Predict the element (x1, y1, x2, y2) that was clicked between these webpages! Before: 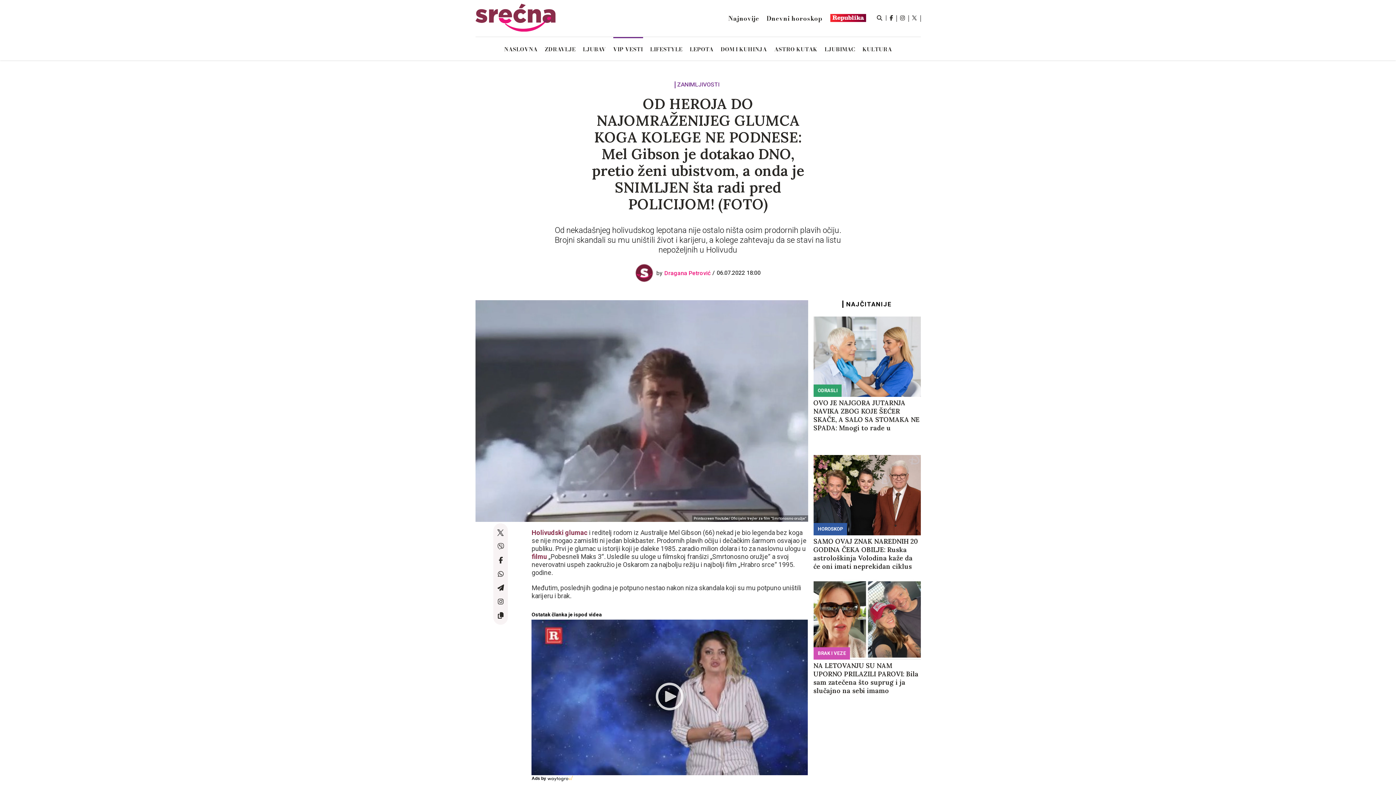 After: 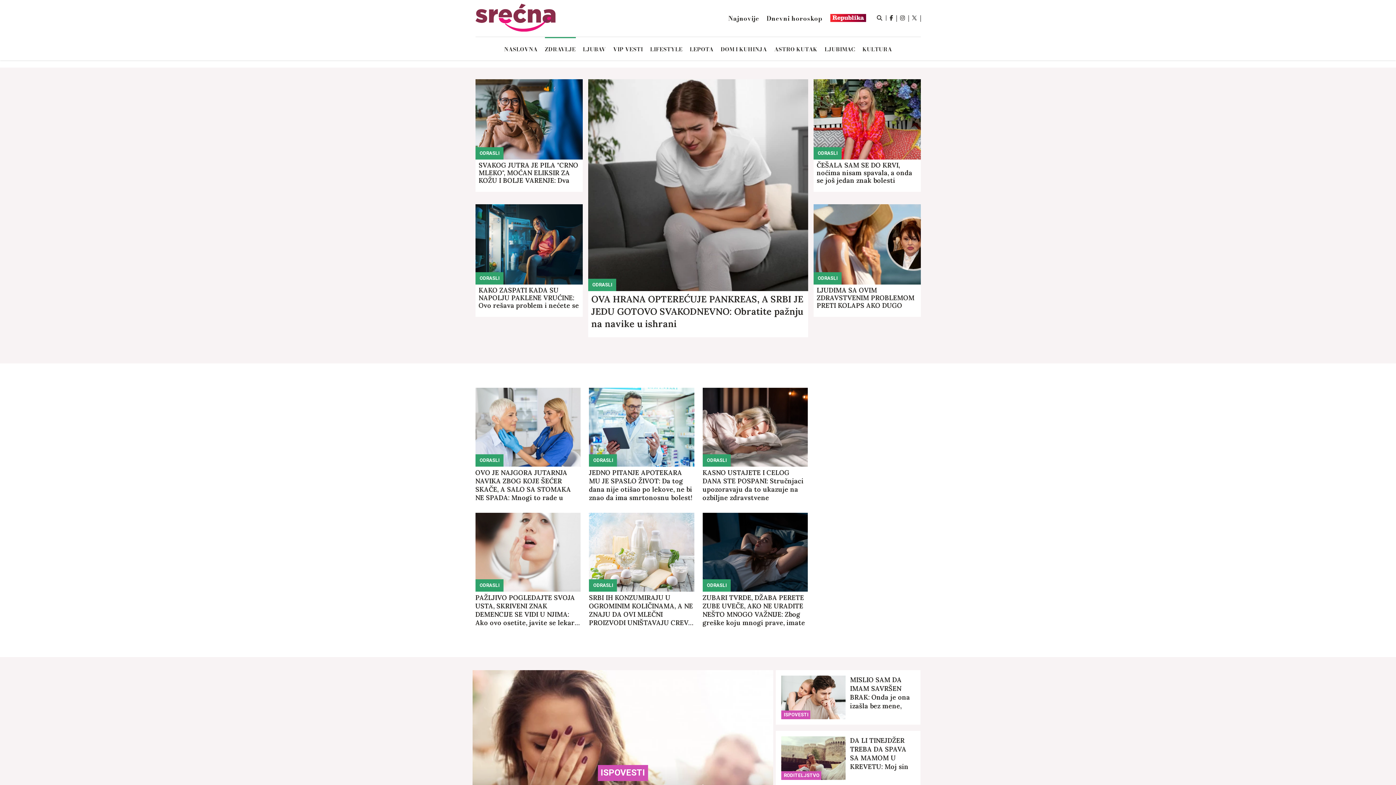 Action: bbox: (813, 384, 841, 397) label: ODRASLI